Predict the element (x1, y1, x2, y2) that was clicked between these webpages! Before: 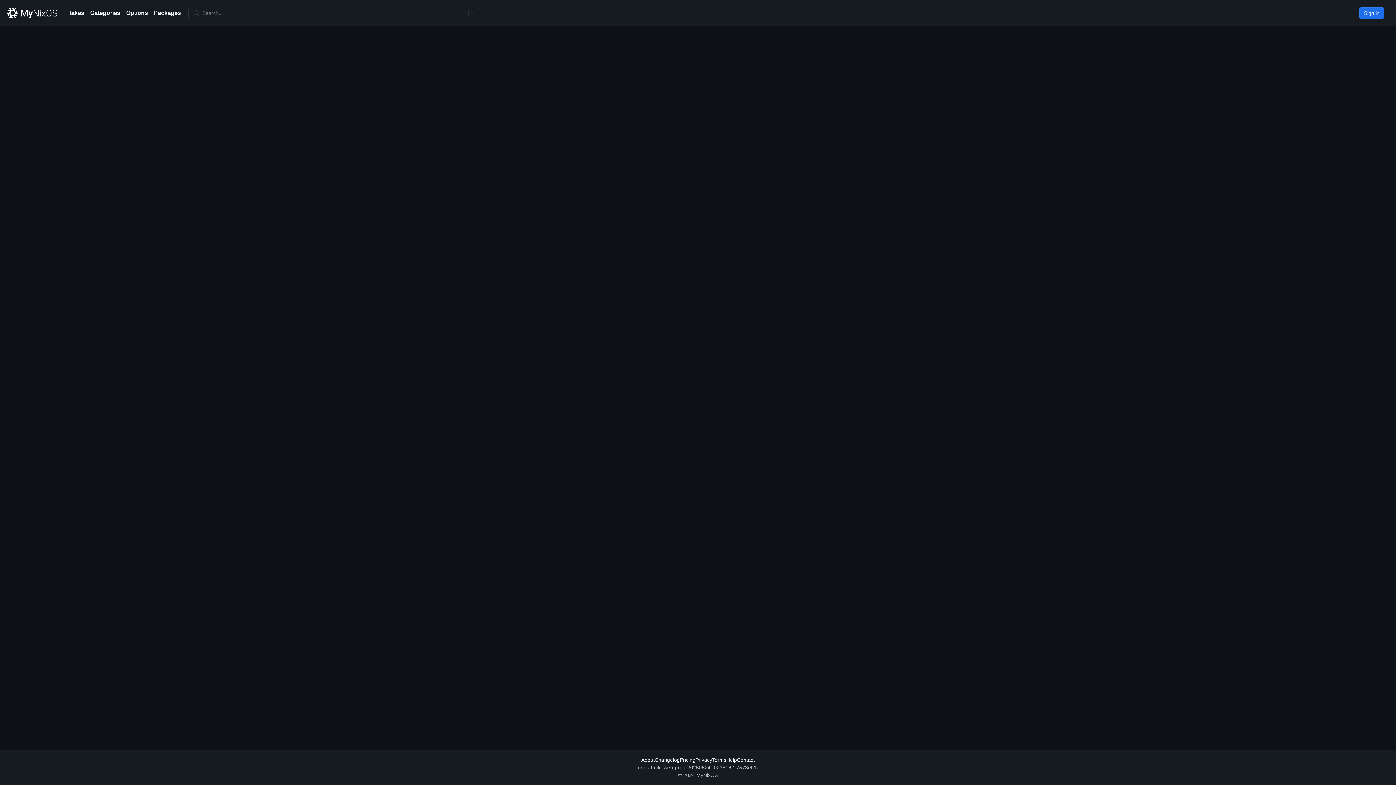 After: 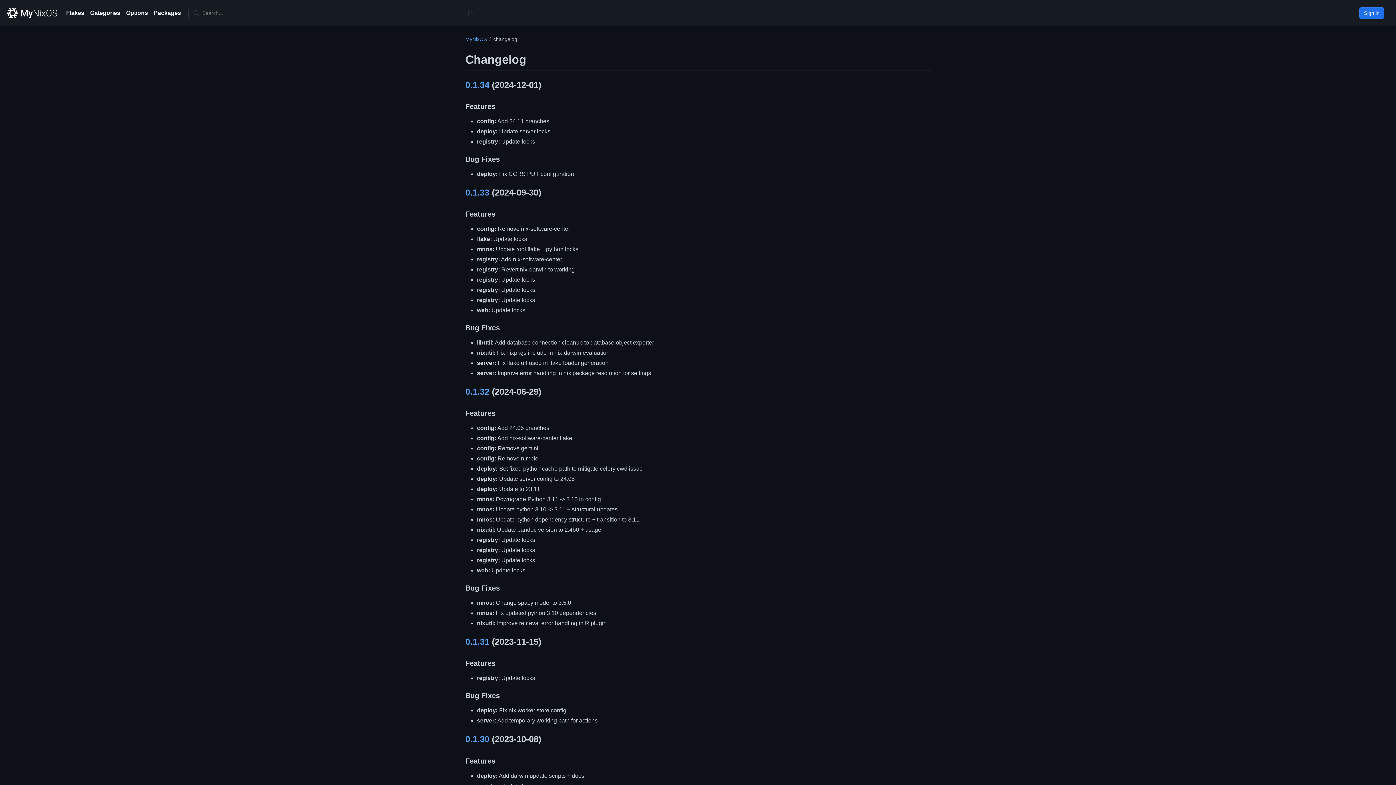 Action: label: Changelog bbox: (654, 756, 680, 764)